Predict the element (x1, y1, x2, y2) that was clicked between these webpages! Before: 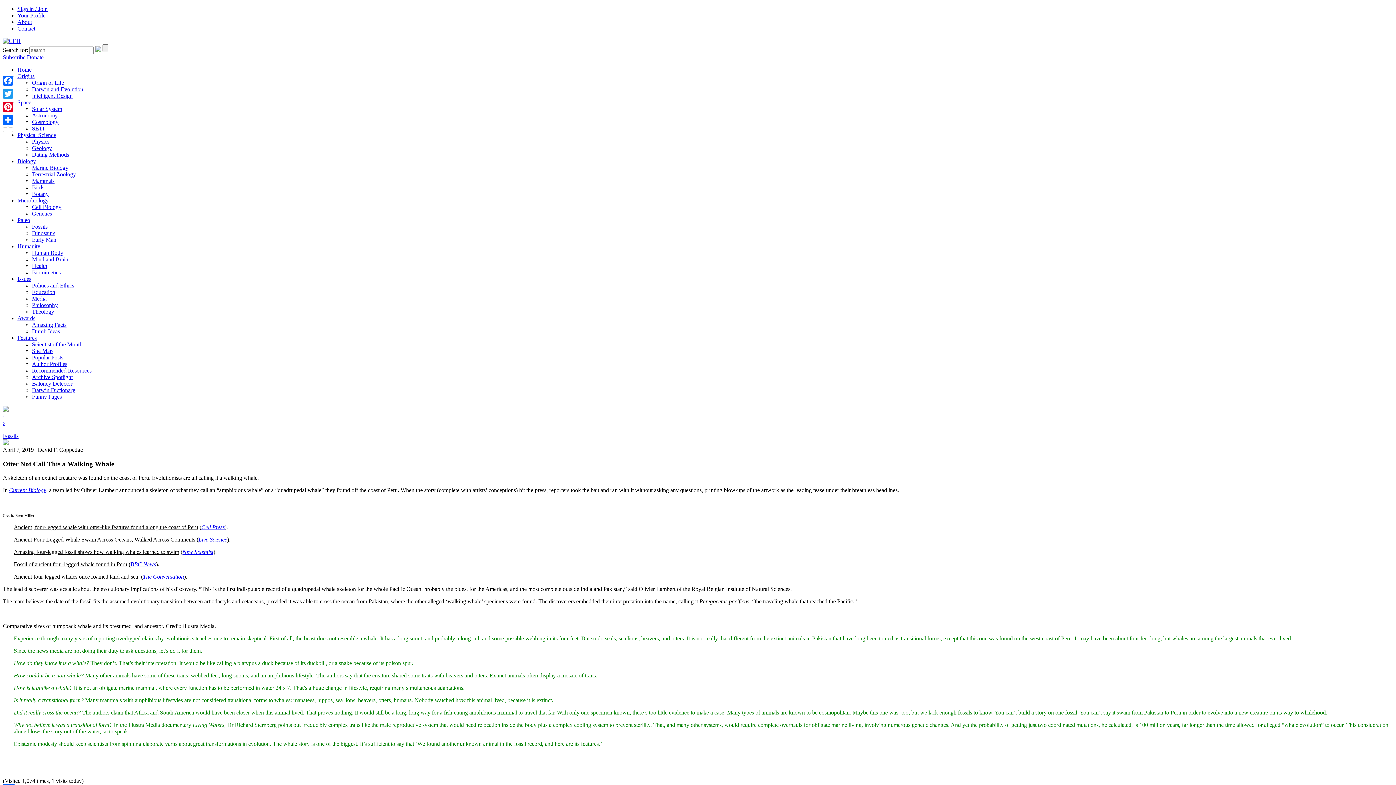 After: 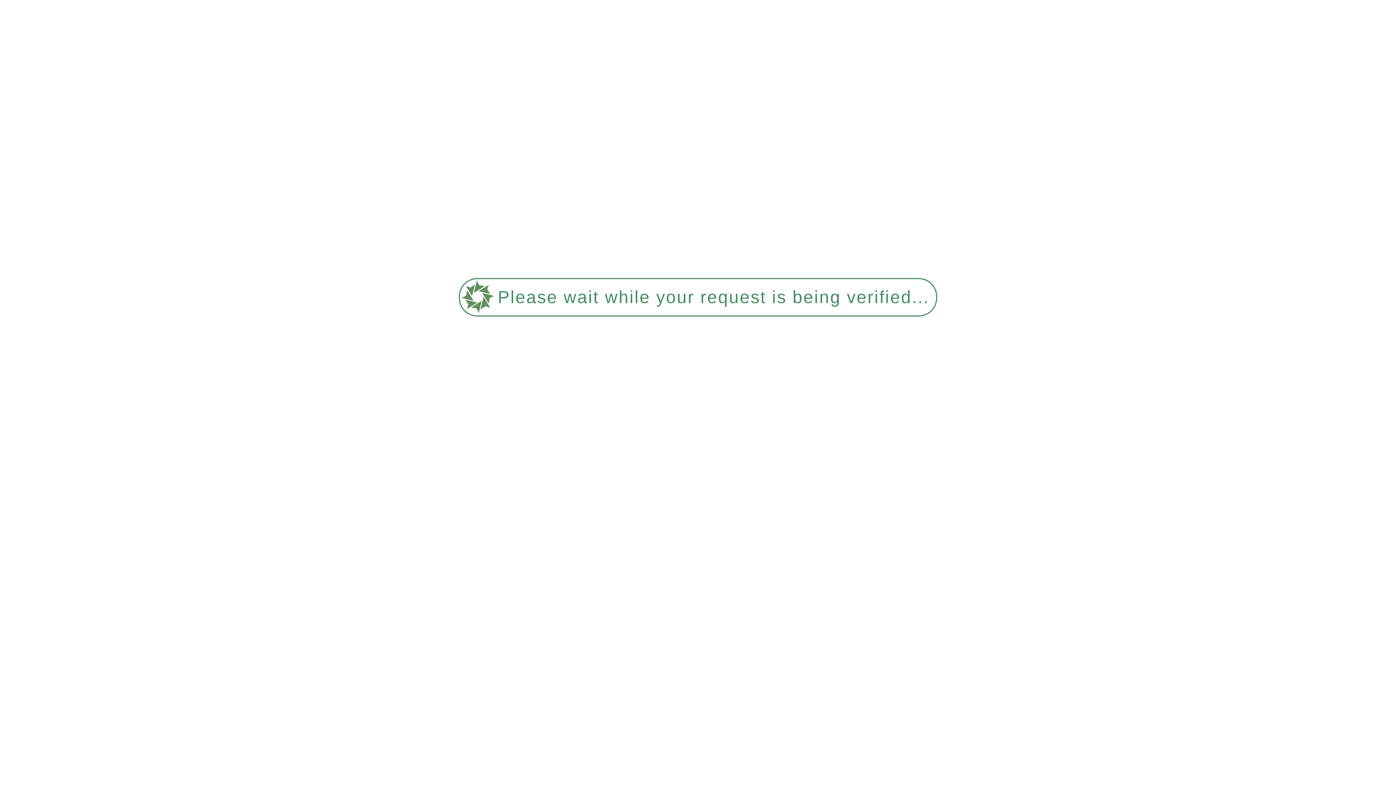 Action: bbox: (32, 328, 60, 334) label: Dumb Ideas